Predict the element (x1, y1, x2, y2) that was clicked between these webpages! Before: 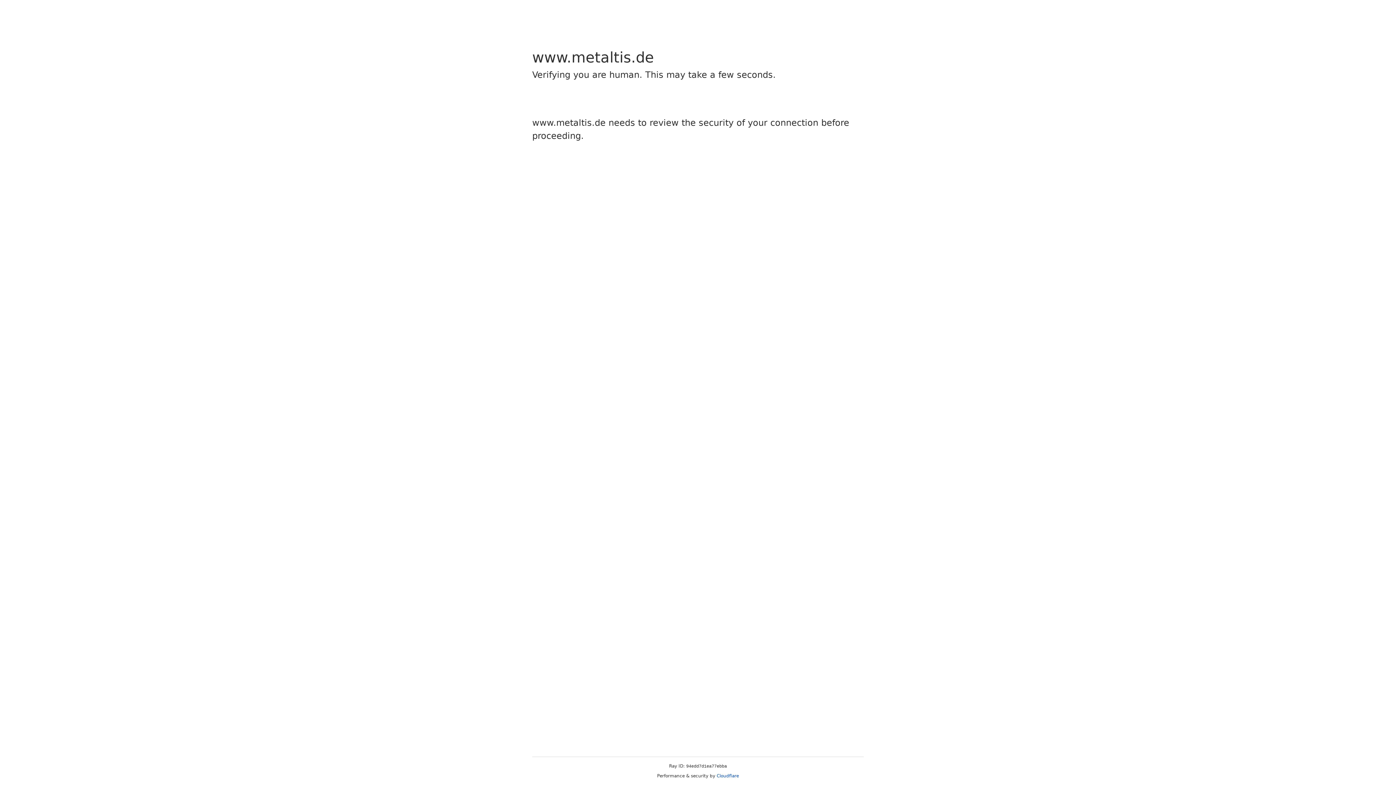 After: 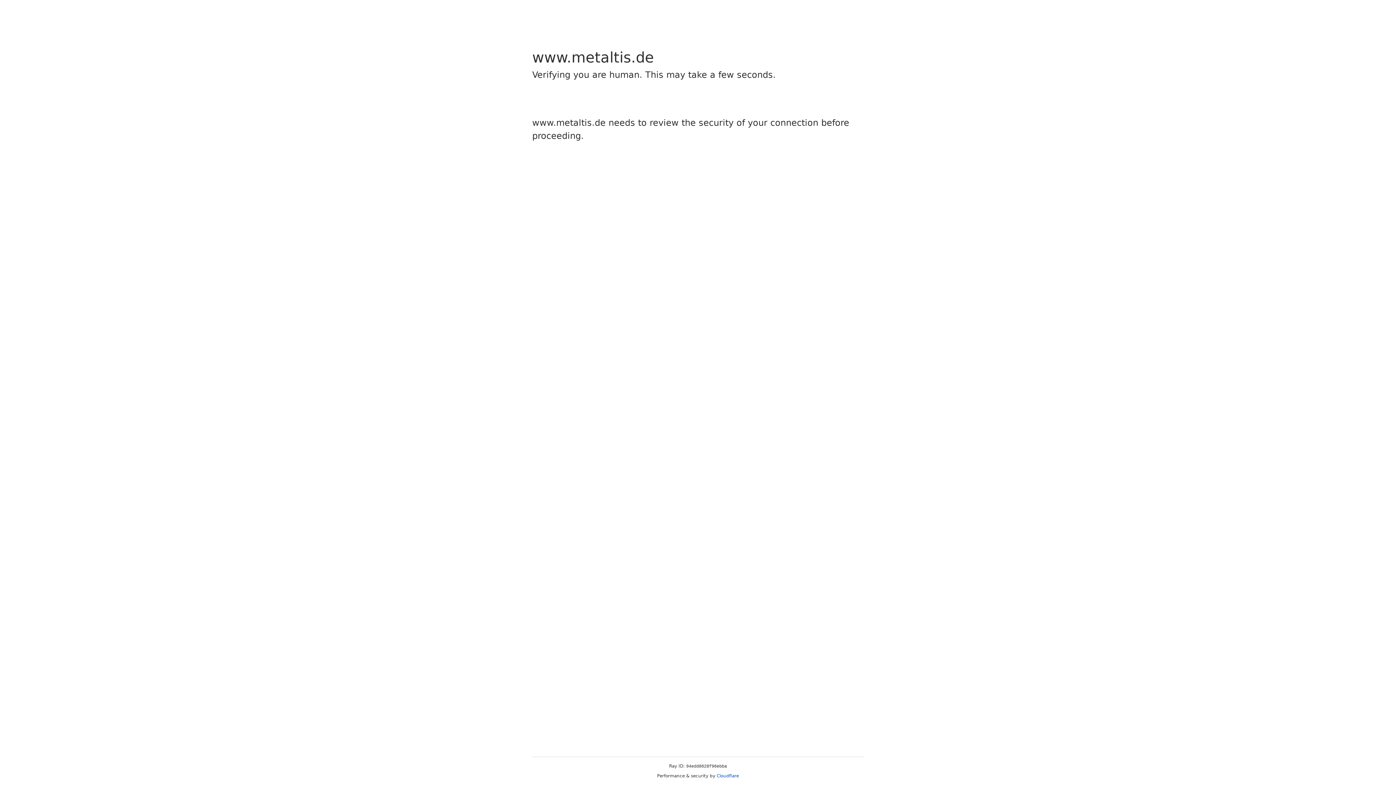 Action: bbox: (716, 773, 739, 778) label: Cloudflare